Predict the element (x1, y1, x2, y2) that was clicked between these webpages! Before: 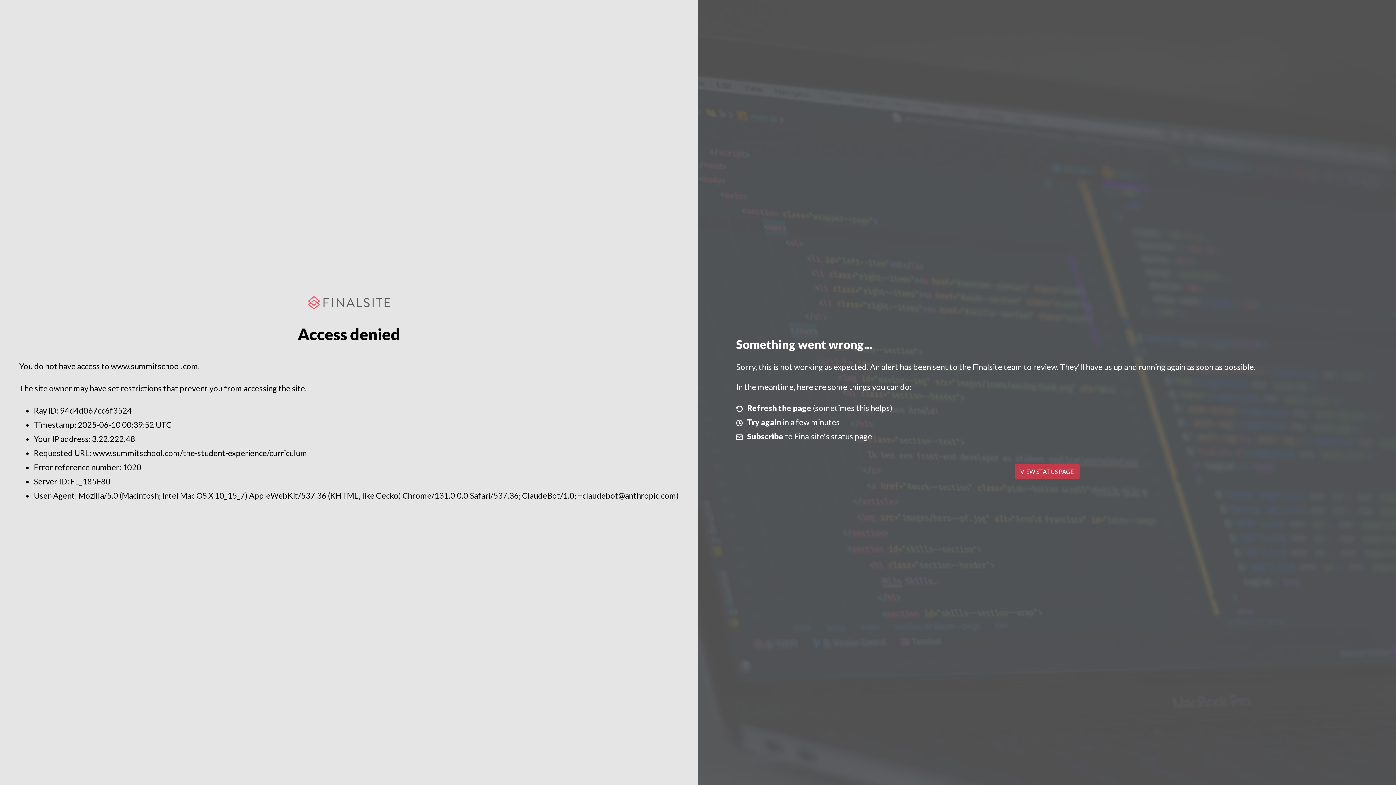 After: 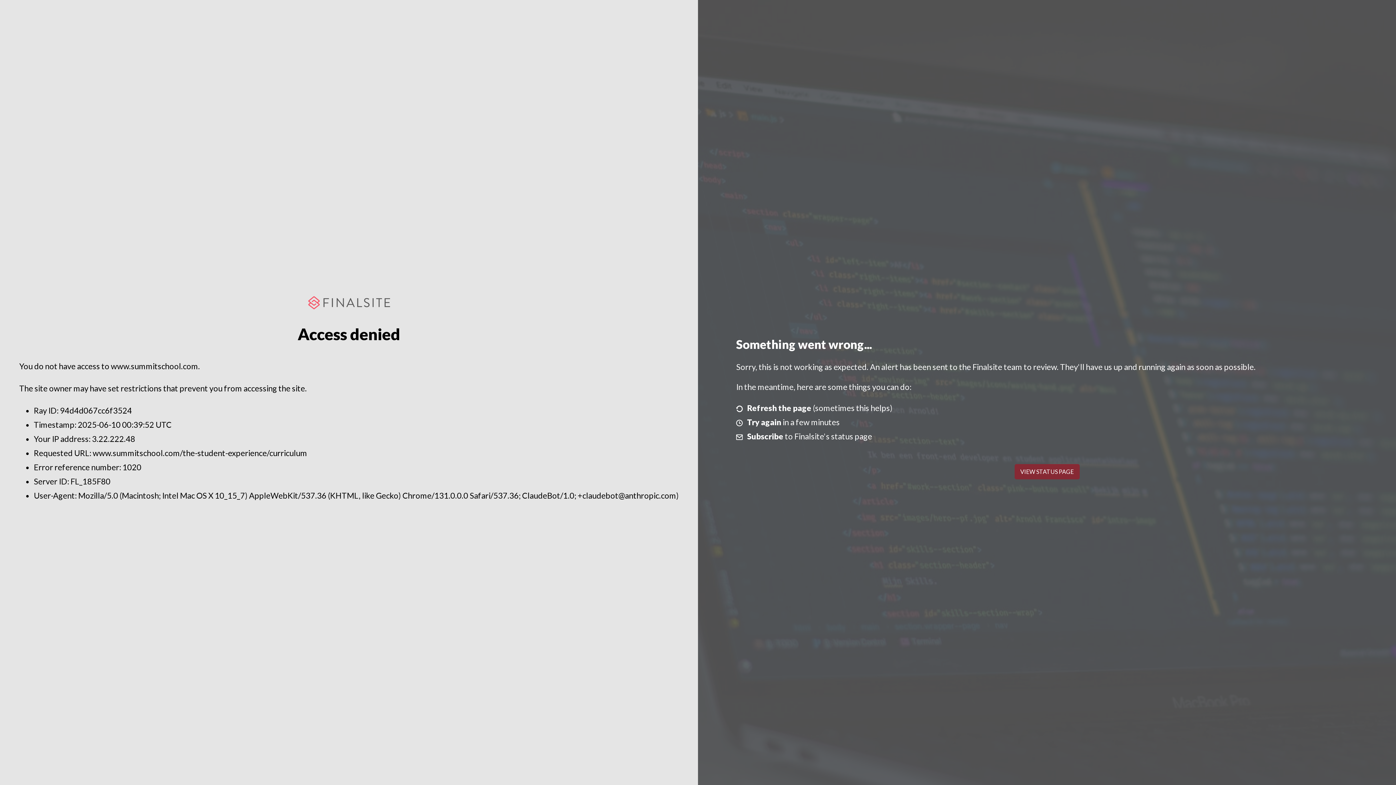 Action: label: VIEW STATUS PAGE bbox: (1014, 464, 1079, 479)